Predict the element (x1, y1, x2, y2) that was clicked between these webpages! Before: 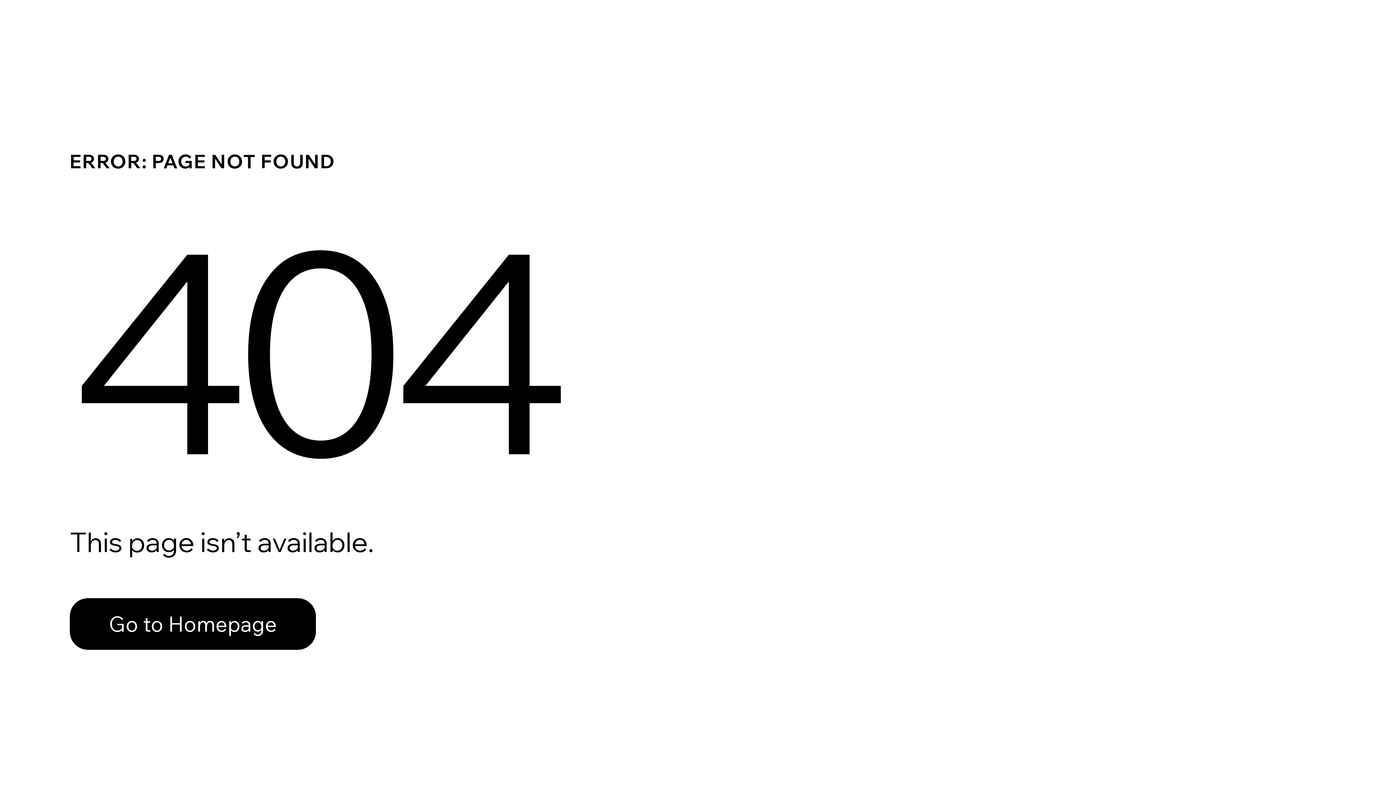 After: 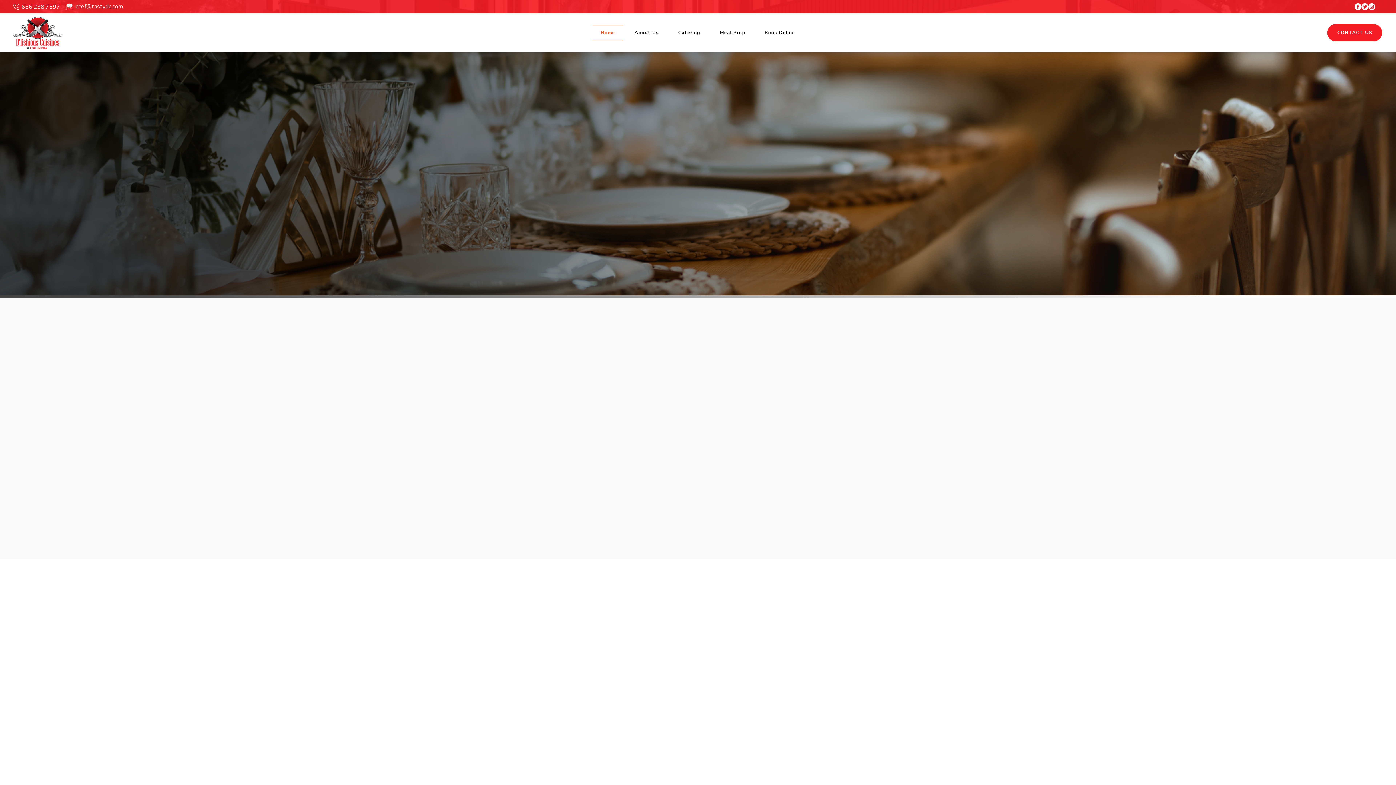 Action: bbox: (69, 598, 316, 650) label: Go to Homepage